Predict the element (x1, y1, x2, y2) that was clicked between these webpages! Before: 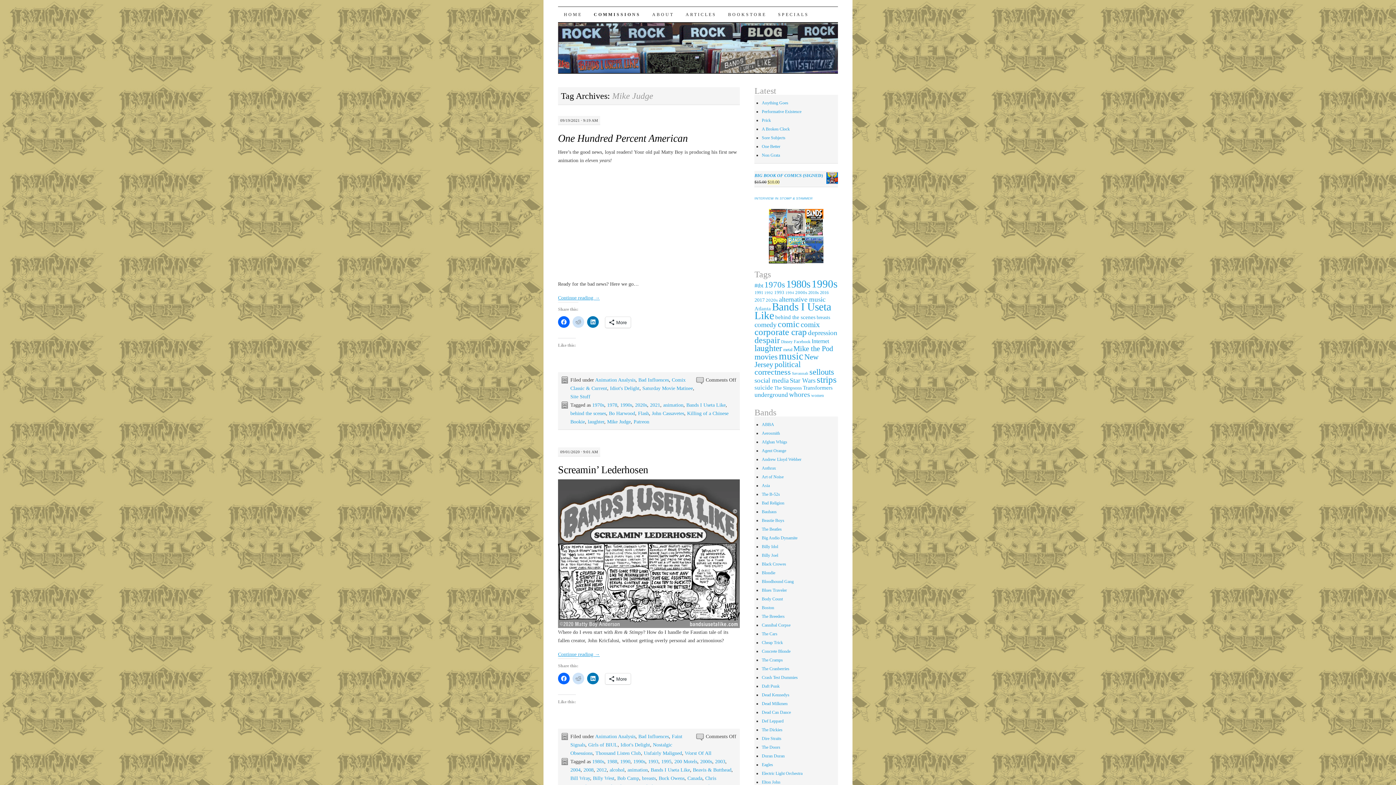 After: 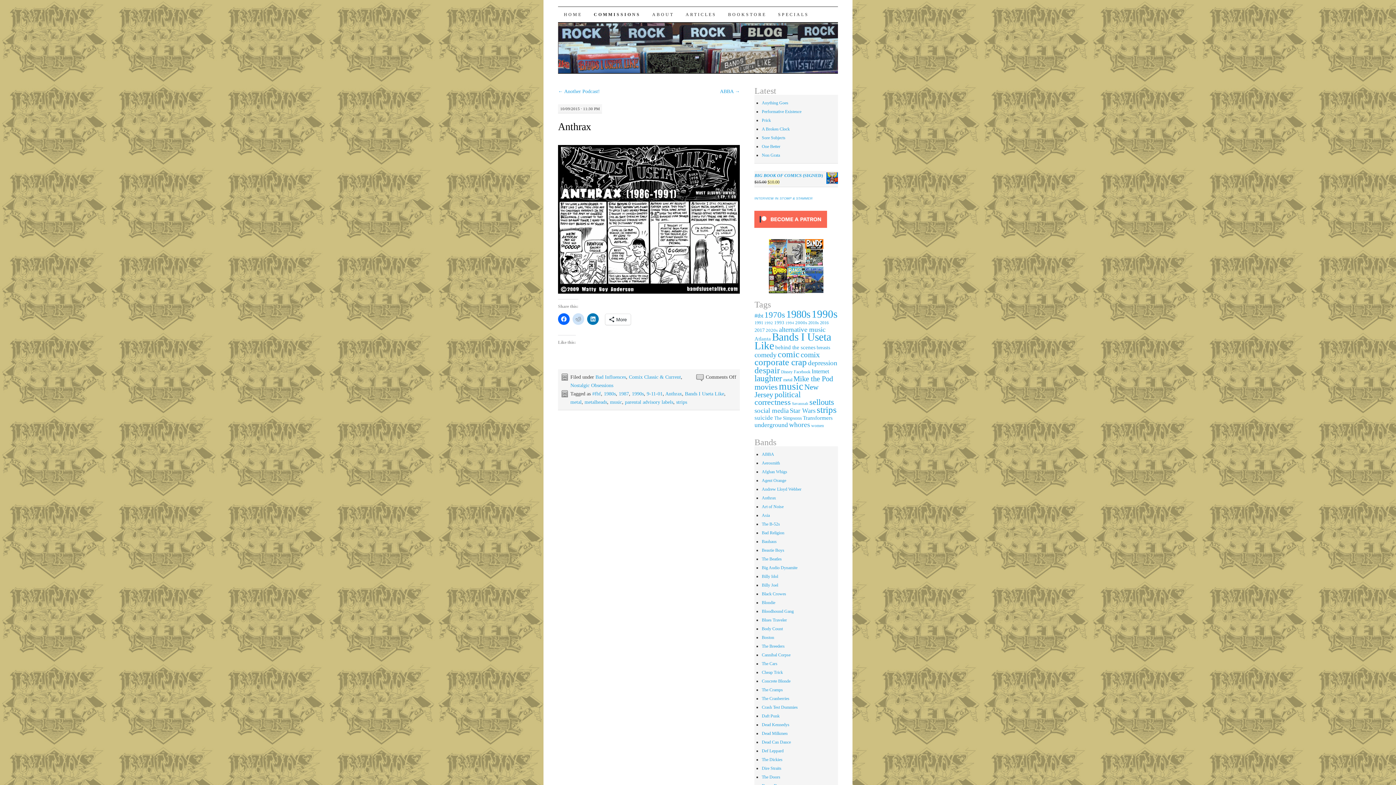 Action: bbox: (761, 465, 776, 470) label: Anthrax